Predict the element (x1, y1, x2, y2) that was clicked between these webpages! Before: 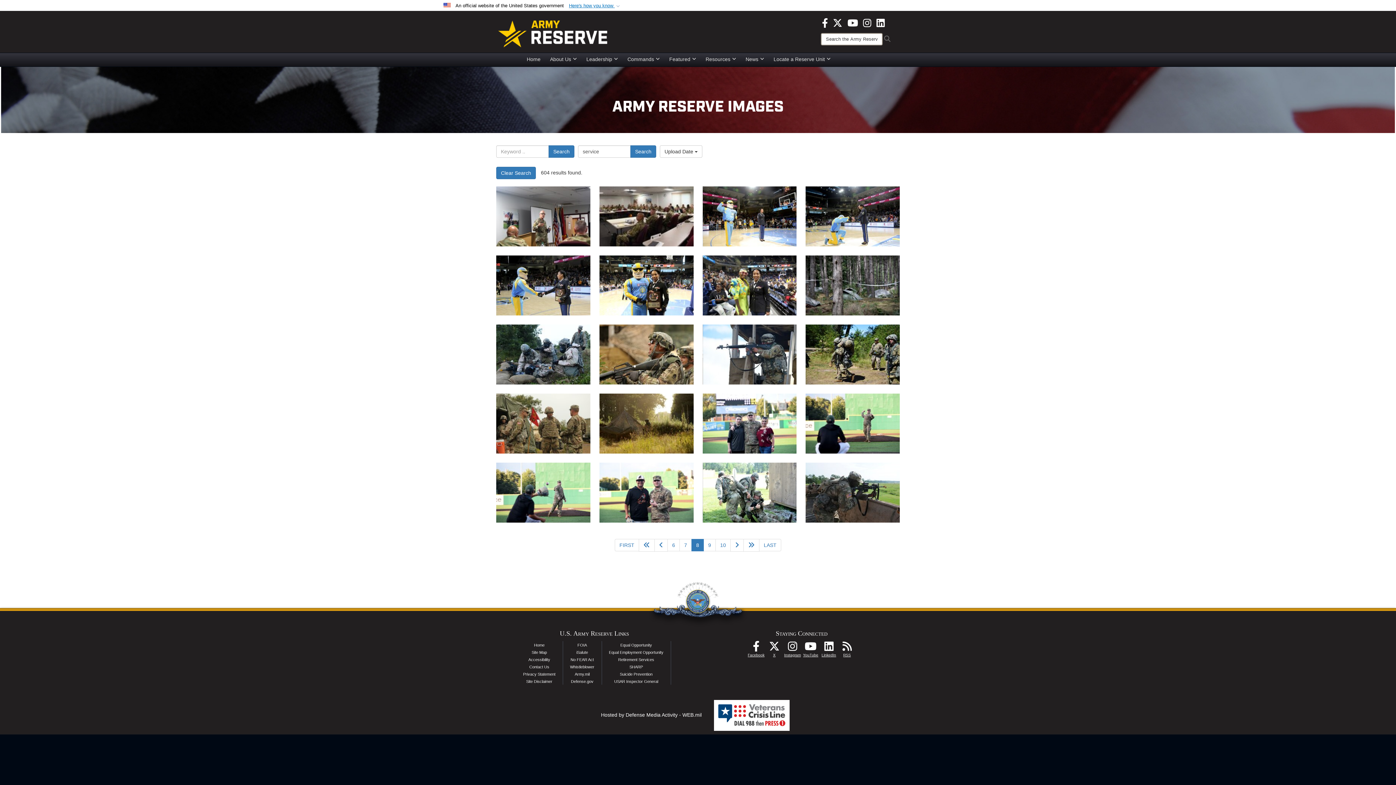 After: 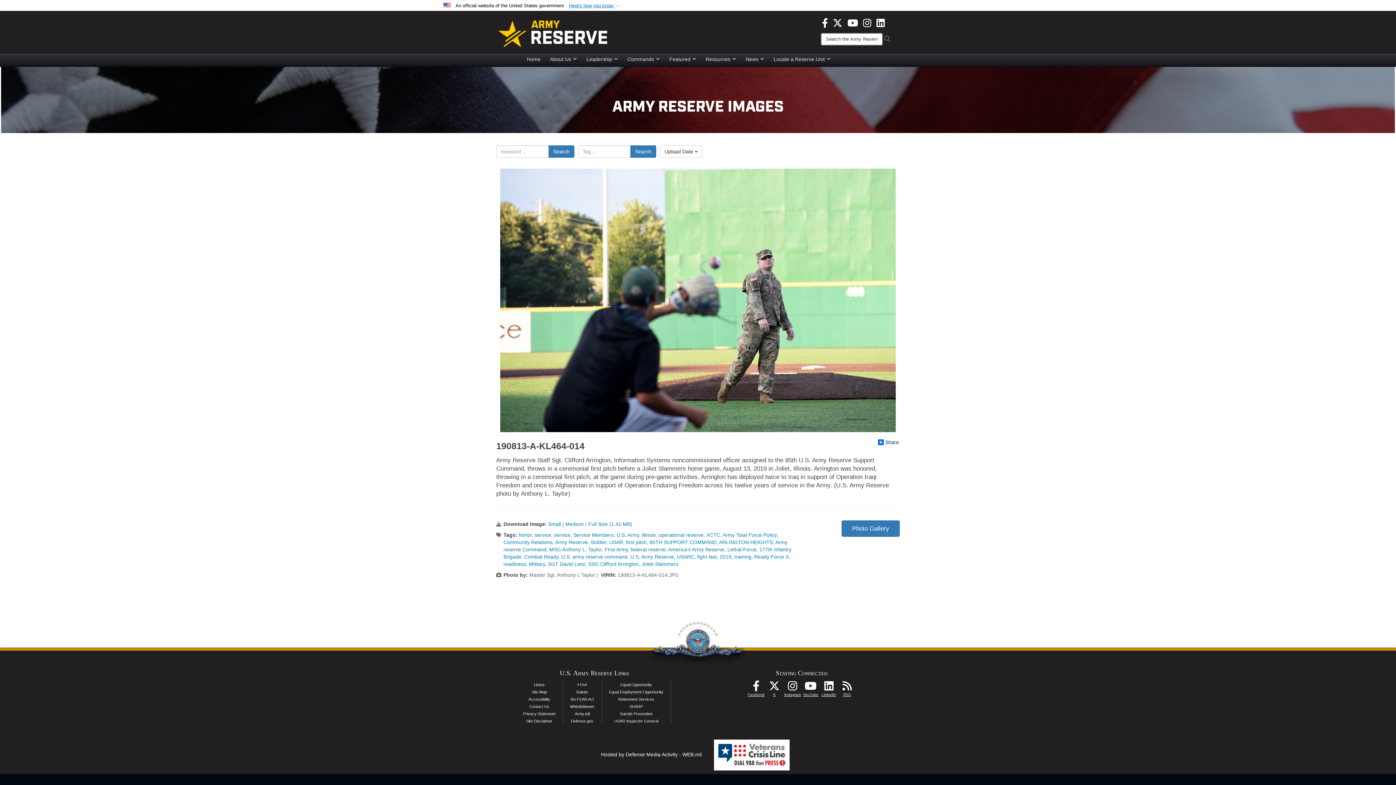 Action: label: Army Reserve Staff Sgt. Clifford Arrington, Information Systems noncommissioned officer assigned to the 85th U.S. Army Reserve Support Command, throws in a ceremonial first pitch before a Joliet Slammers home game, August 13, 2019 in Joliet, Illinois. bbox: (496, 462, 590, 522)